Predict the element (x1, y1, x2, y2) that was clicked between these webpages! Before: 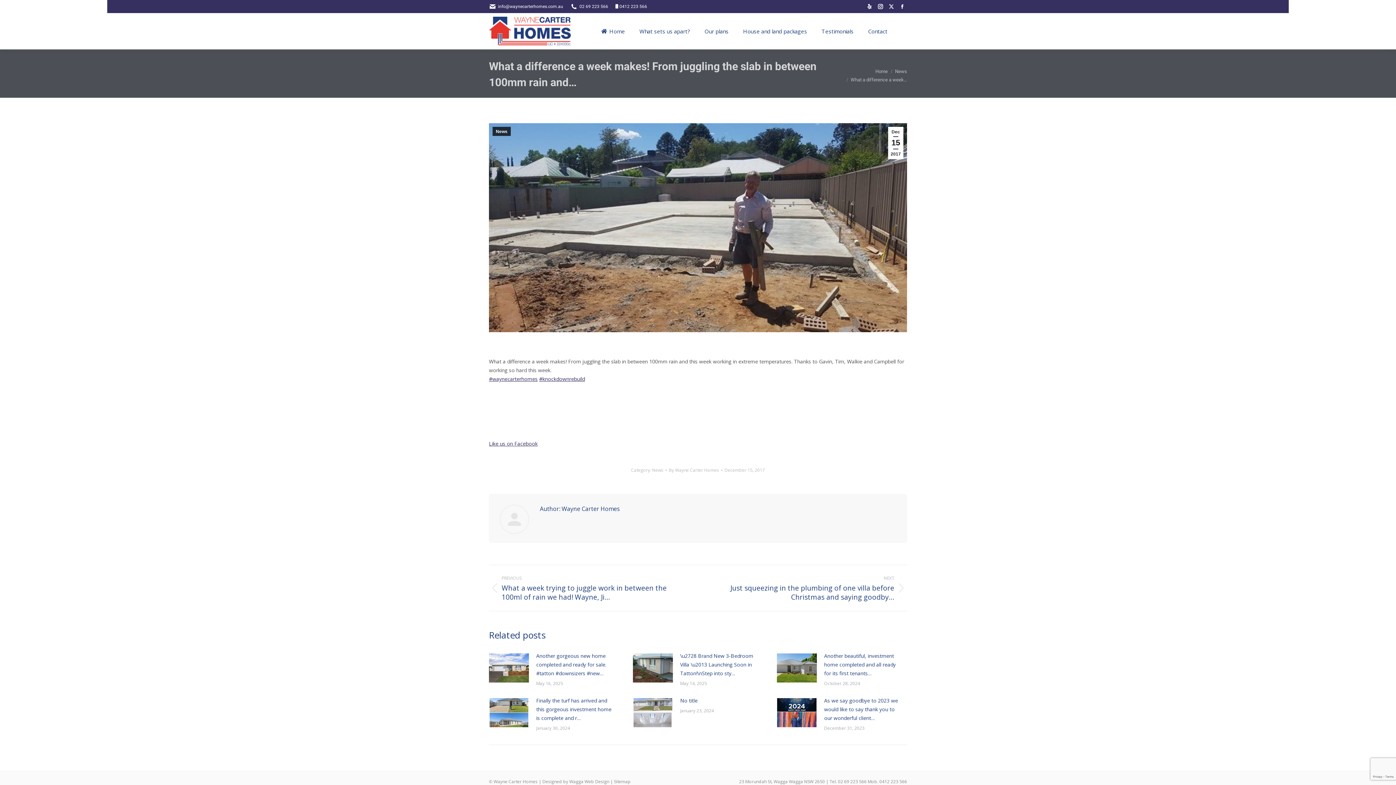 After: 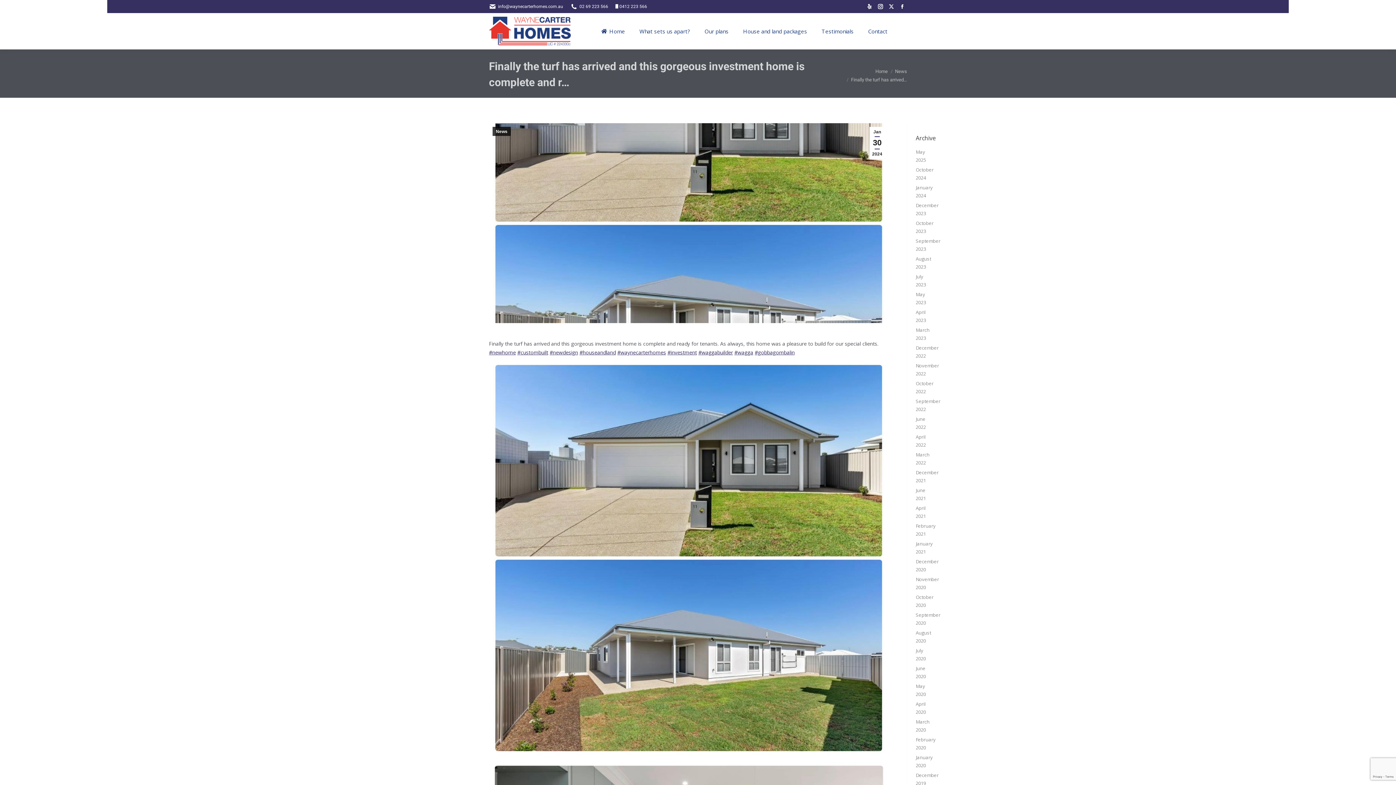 Action: bbox: (489, 698, 529, 727) label: Post image